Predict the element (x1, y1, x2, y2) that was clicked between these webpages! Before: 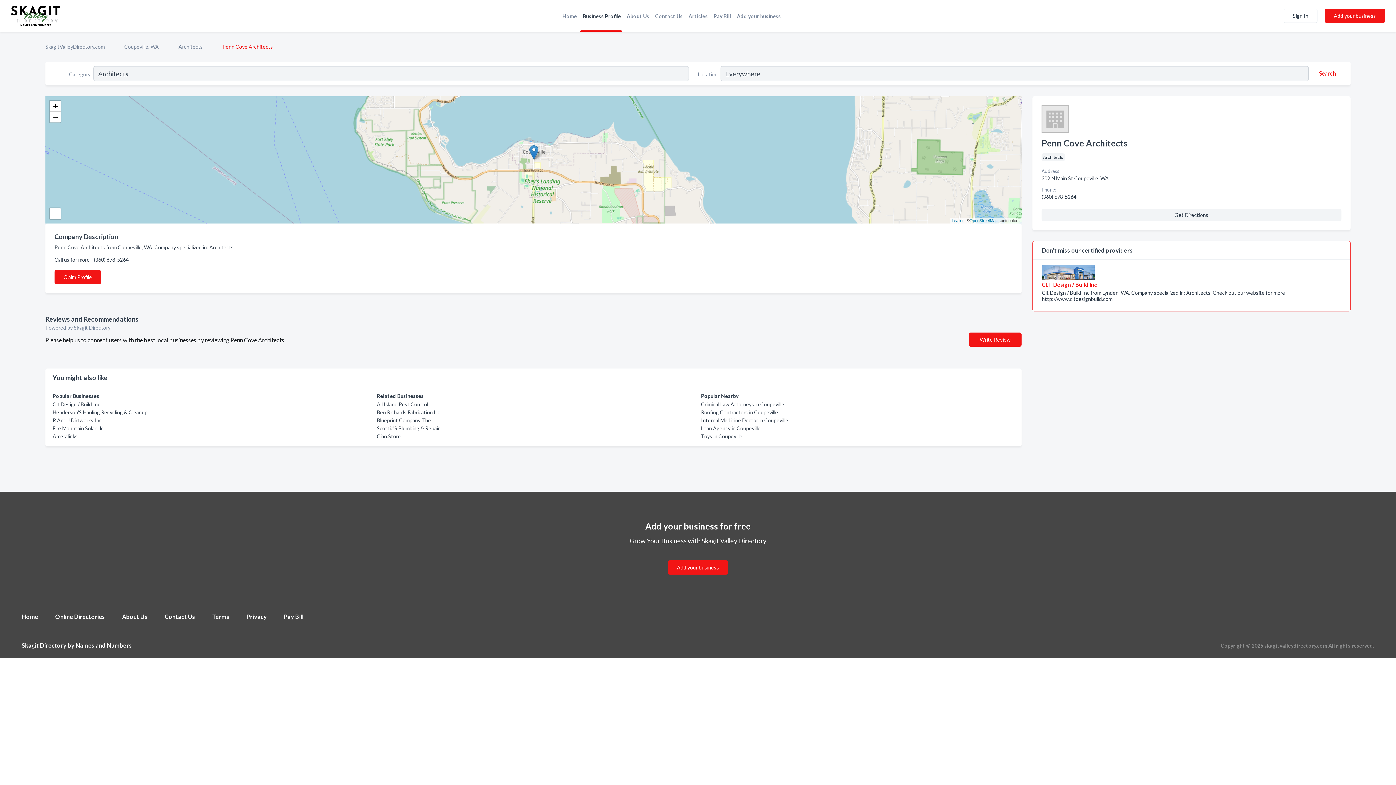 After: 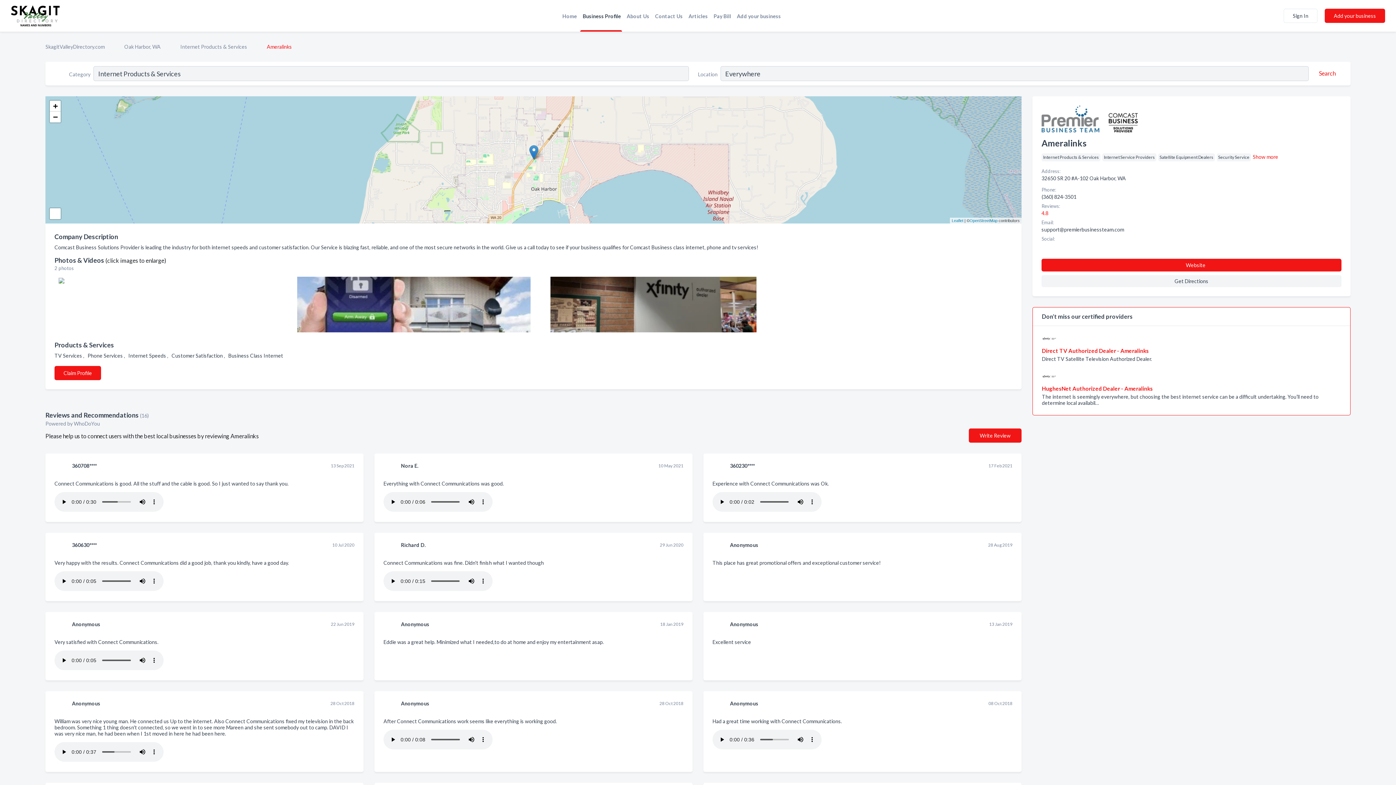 Action: label: Ameralinks bbox: (52, 433, 77, 439)